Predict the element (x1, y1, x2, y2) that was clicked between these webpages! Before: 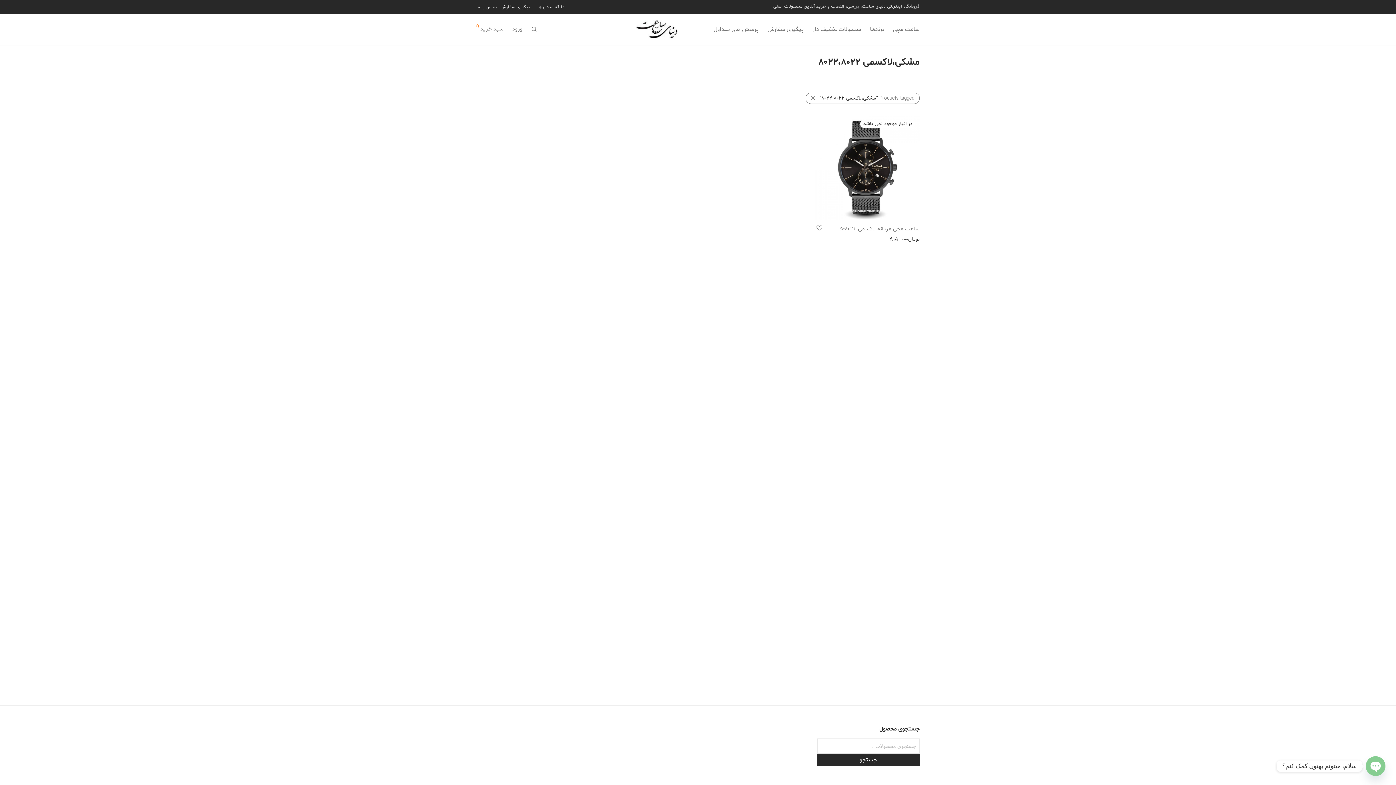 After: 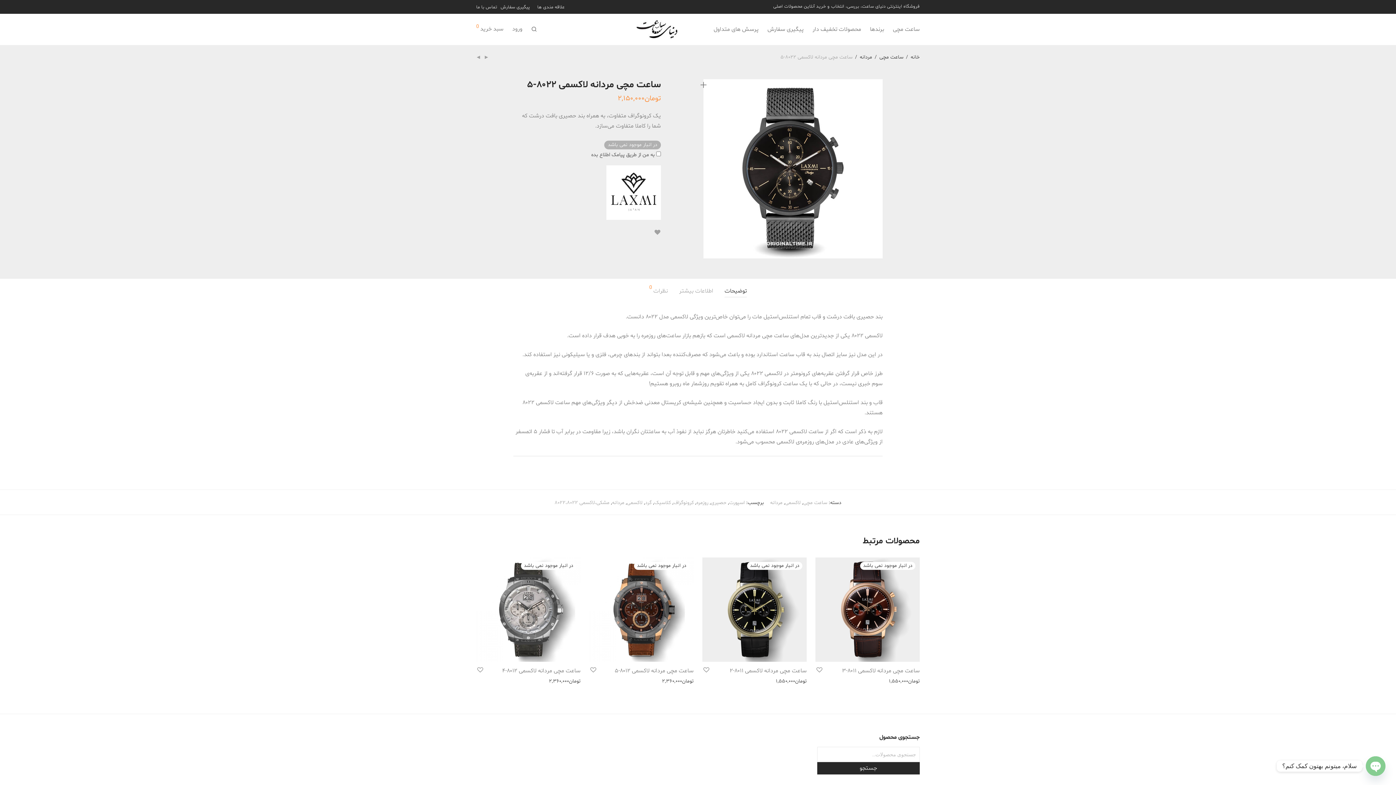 Action: bbox: (815, 115, 920, 219)